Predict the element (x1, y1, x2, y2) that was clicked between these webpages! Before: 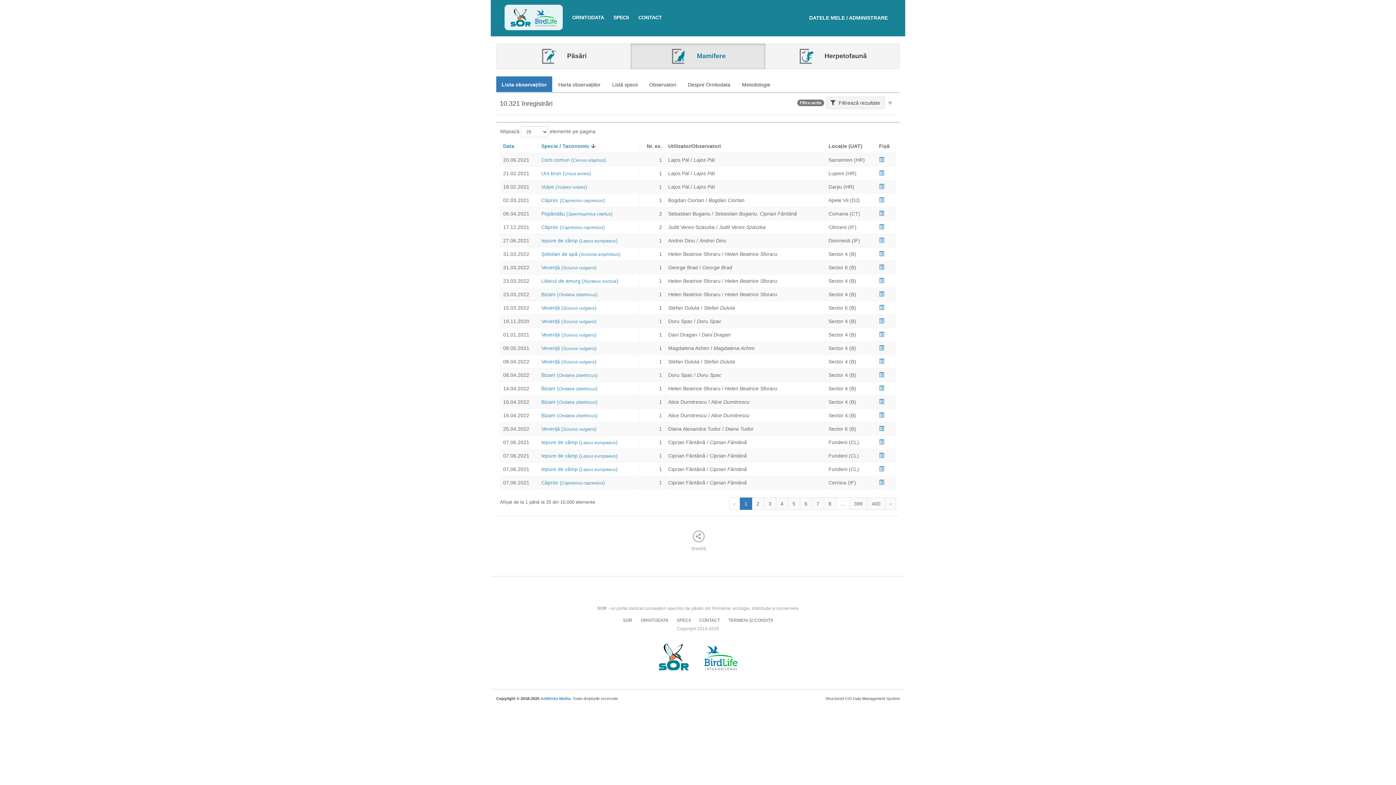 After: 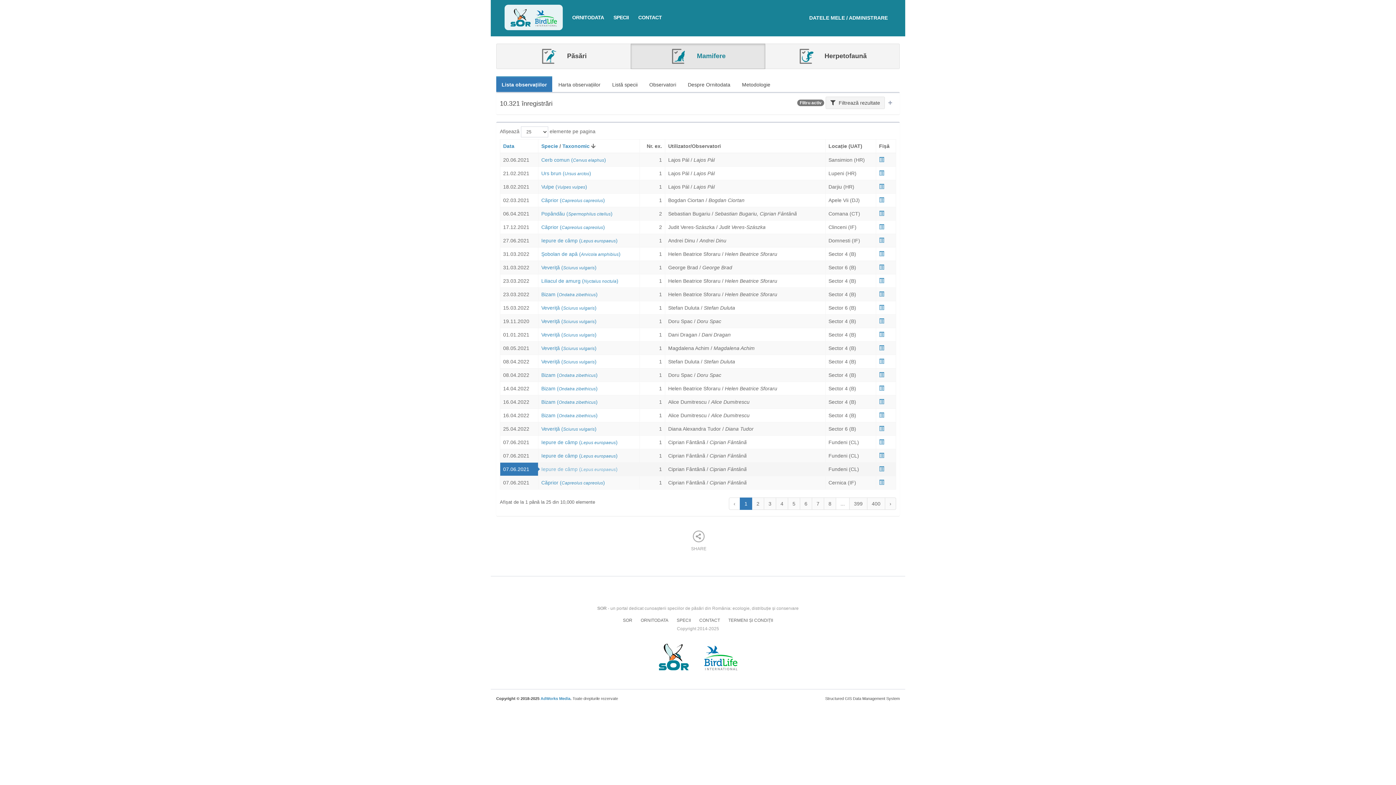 Action: bbox: (541, 466, 617, 472) label: Iepure de câmp (Lepus europaeus)